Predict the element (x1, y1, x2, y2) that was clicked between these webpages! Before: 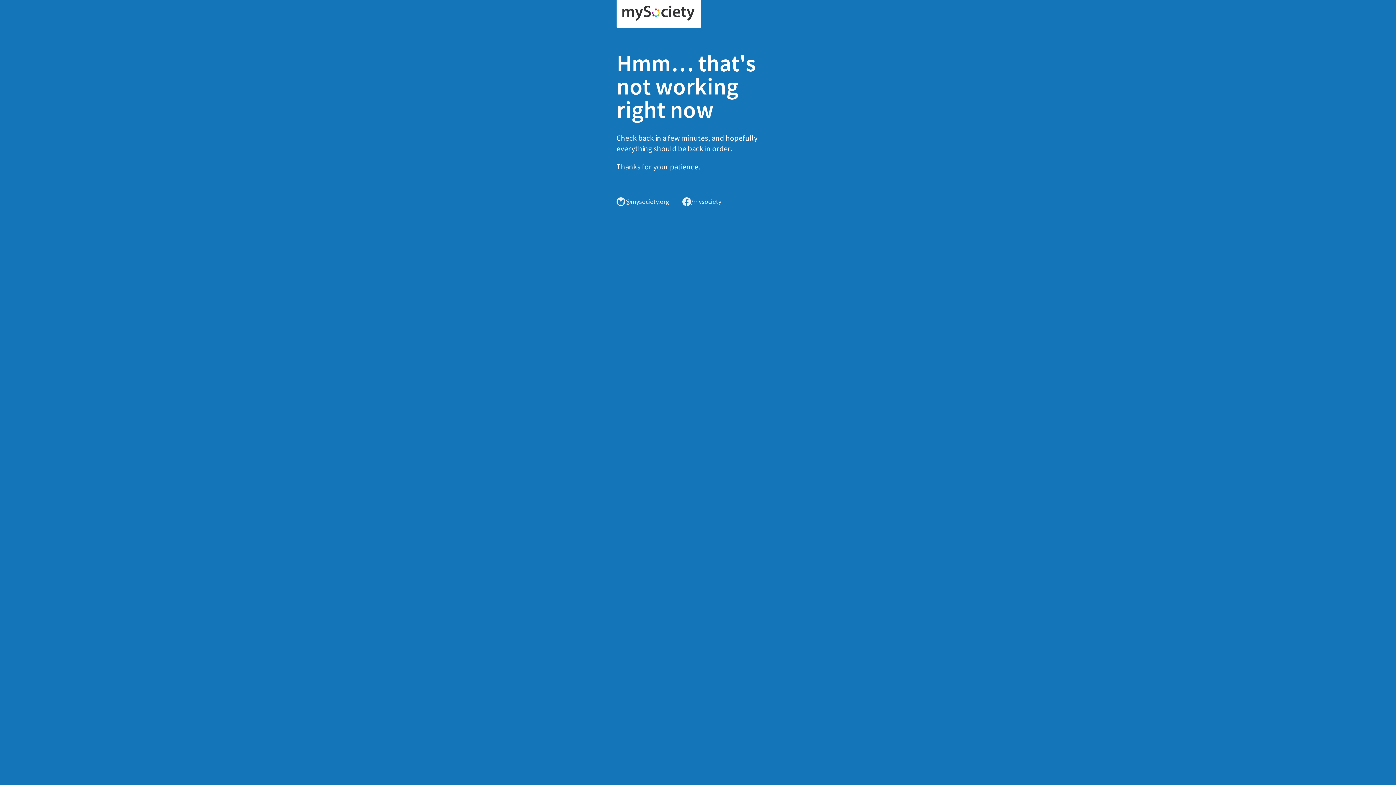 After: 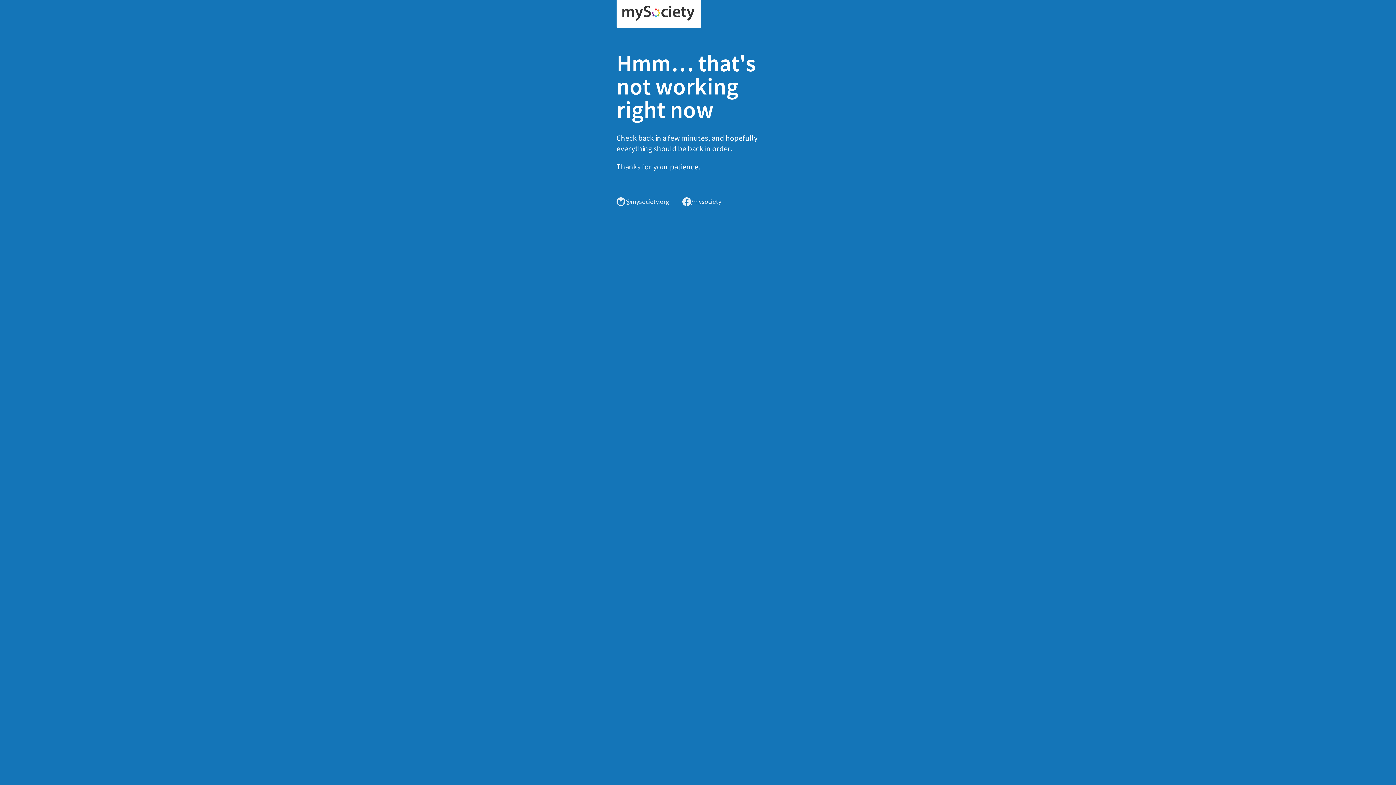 Action: bbox: (616, 0, 701, 28)